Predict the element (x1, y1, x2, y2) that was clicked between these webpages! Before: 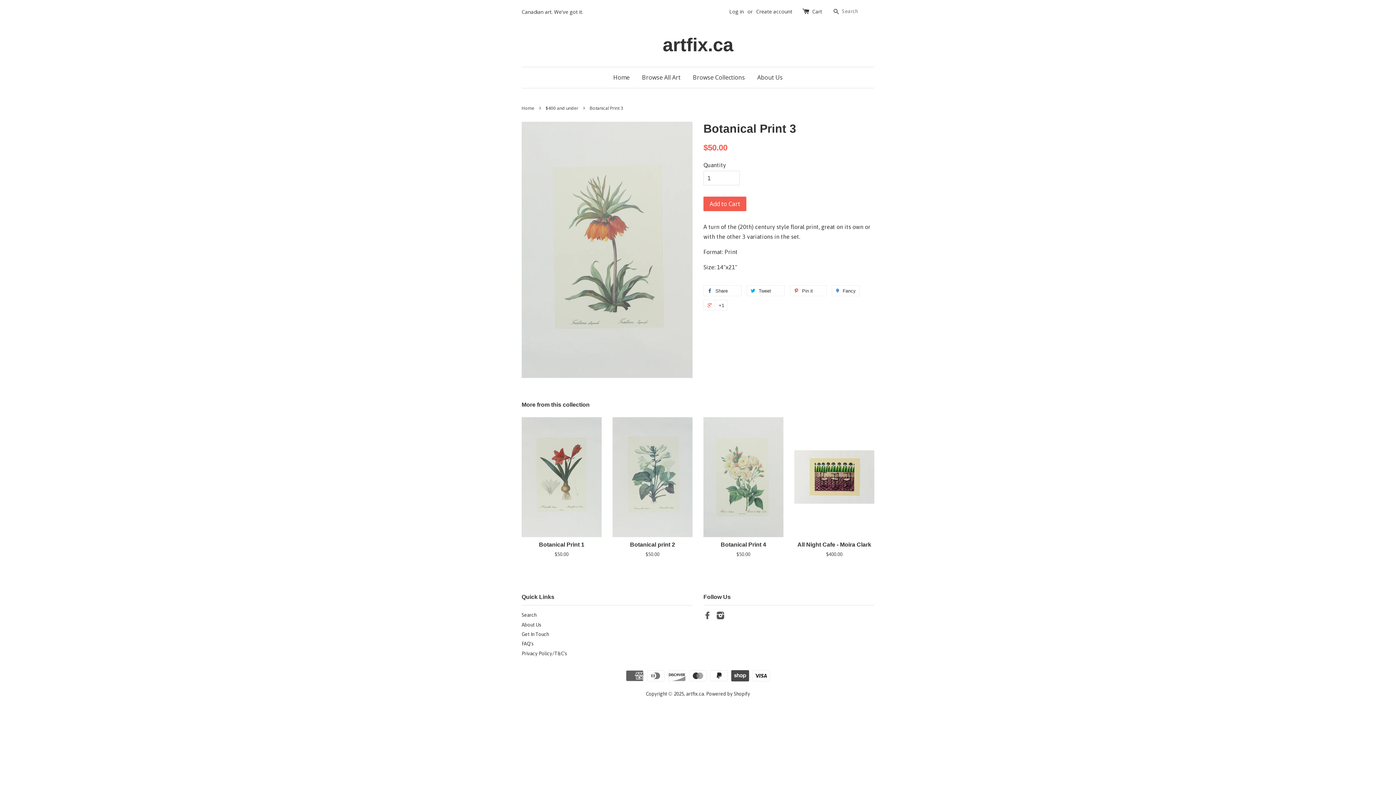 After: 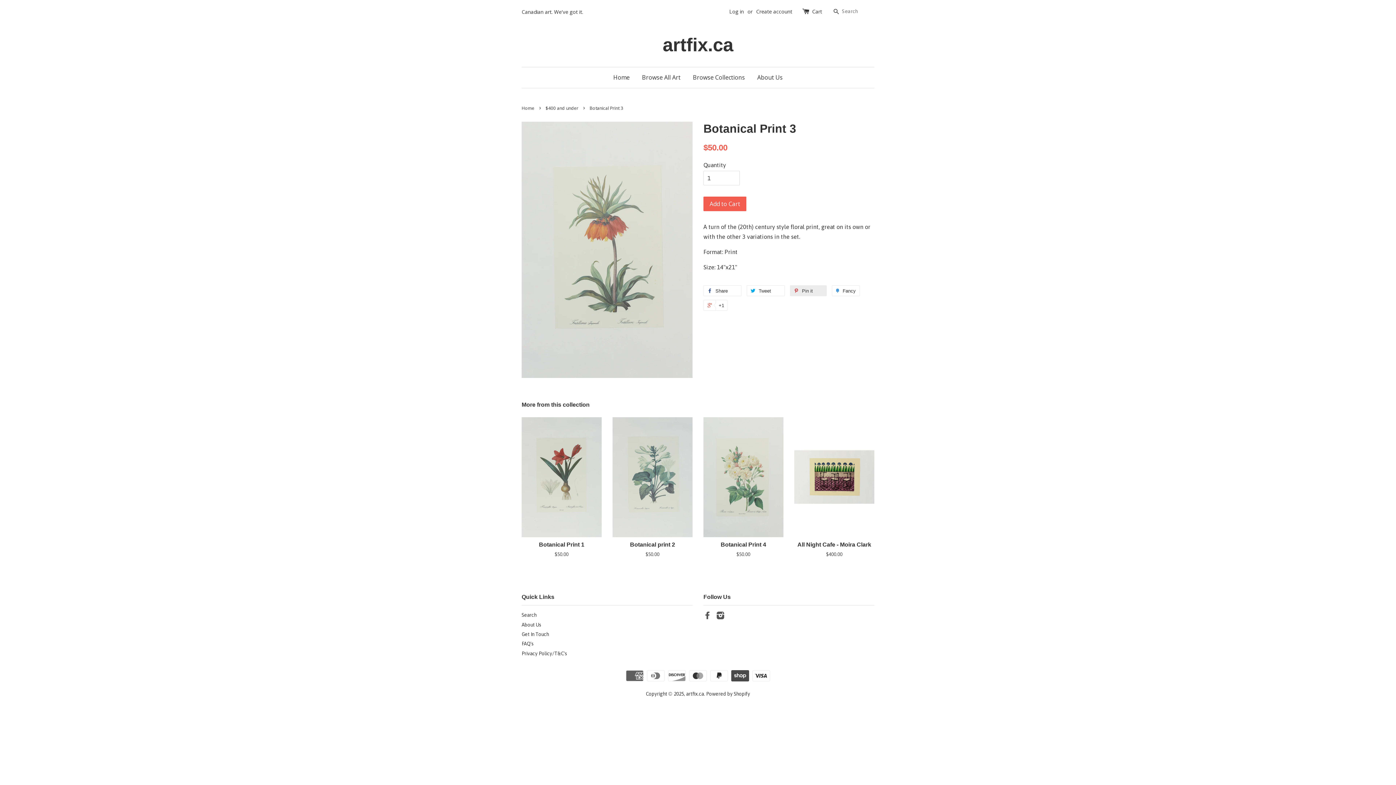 Action: label:  Pin it 0 bbox: (790, 285, 826, 296)